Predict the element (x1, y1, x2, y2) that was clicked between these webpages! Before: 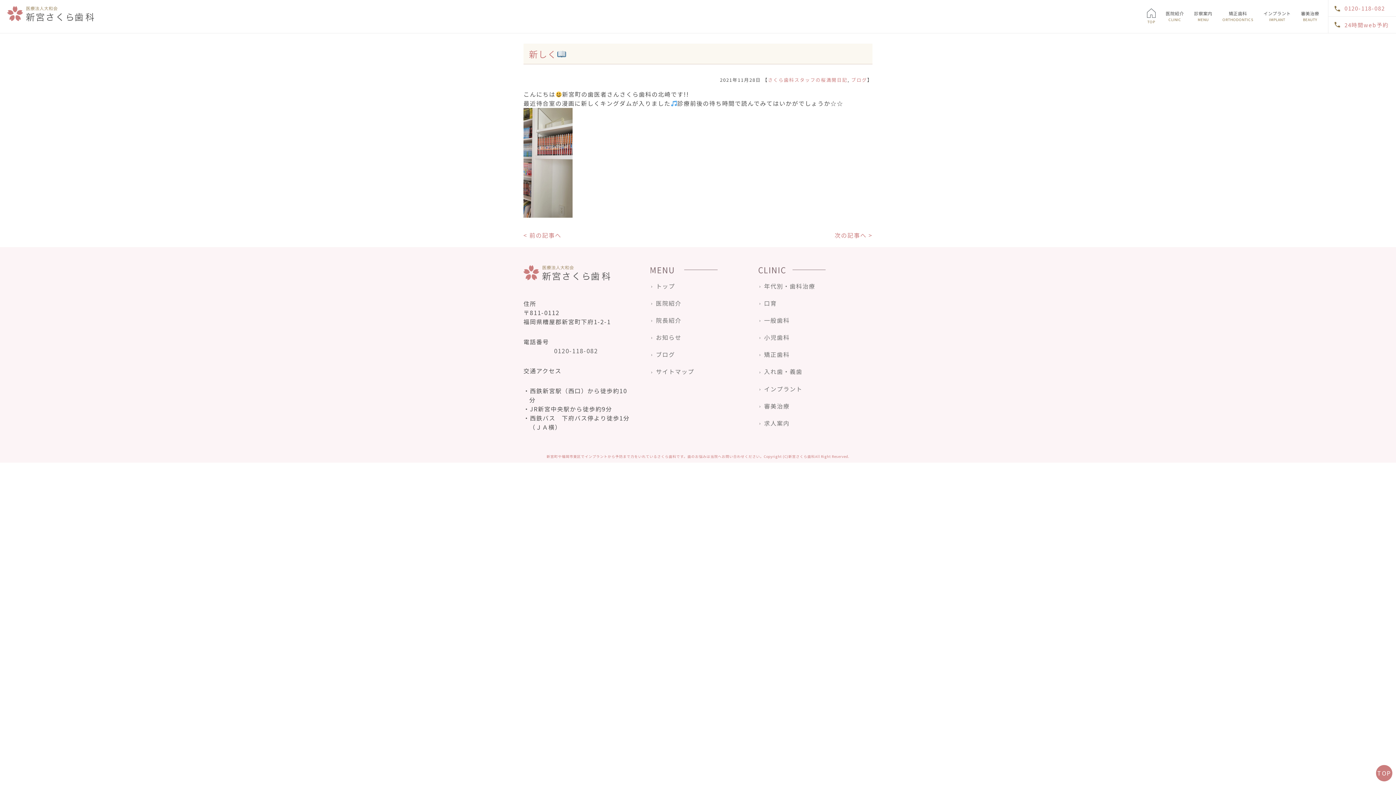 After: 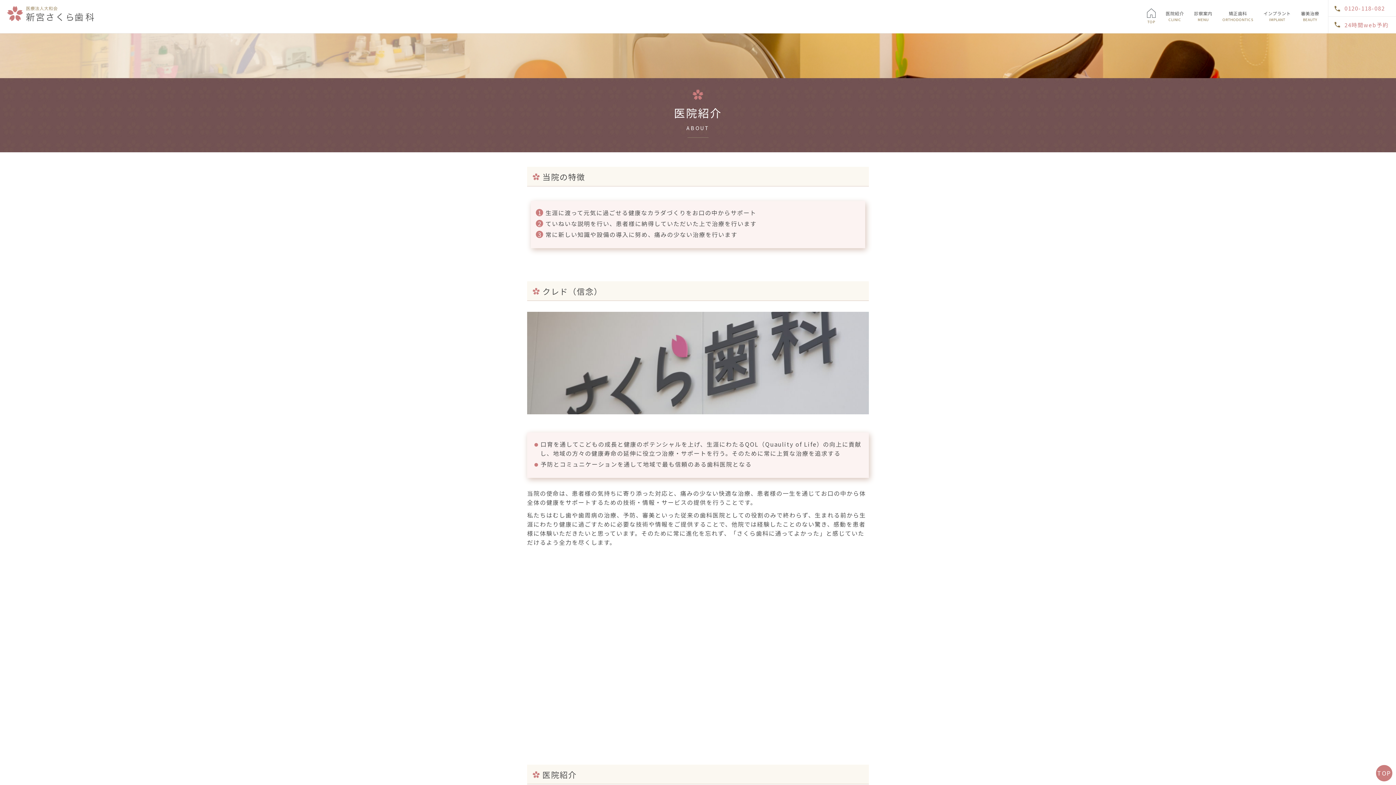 Action: label: 医院紹介 bbox: (650, 298, 681, 307)